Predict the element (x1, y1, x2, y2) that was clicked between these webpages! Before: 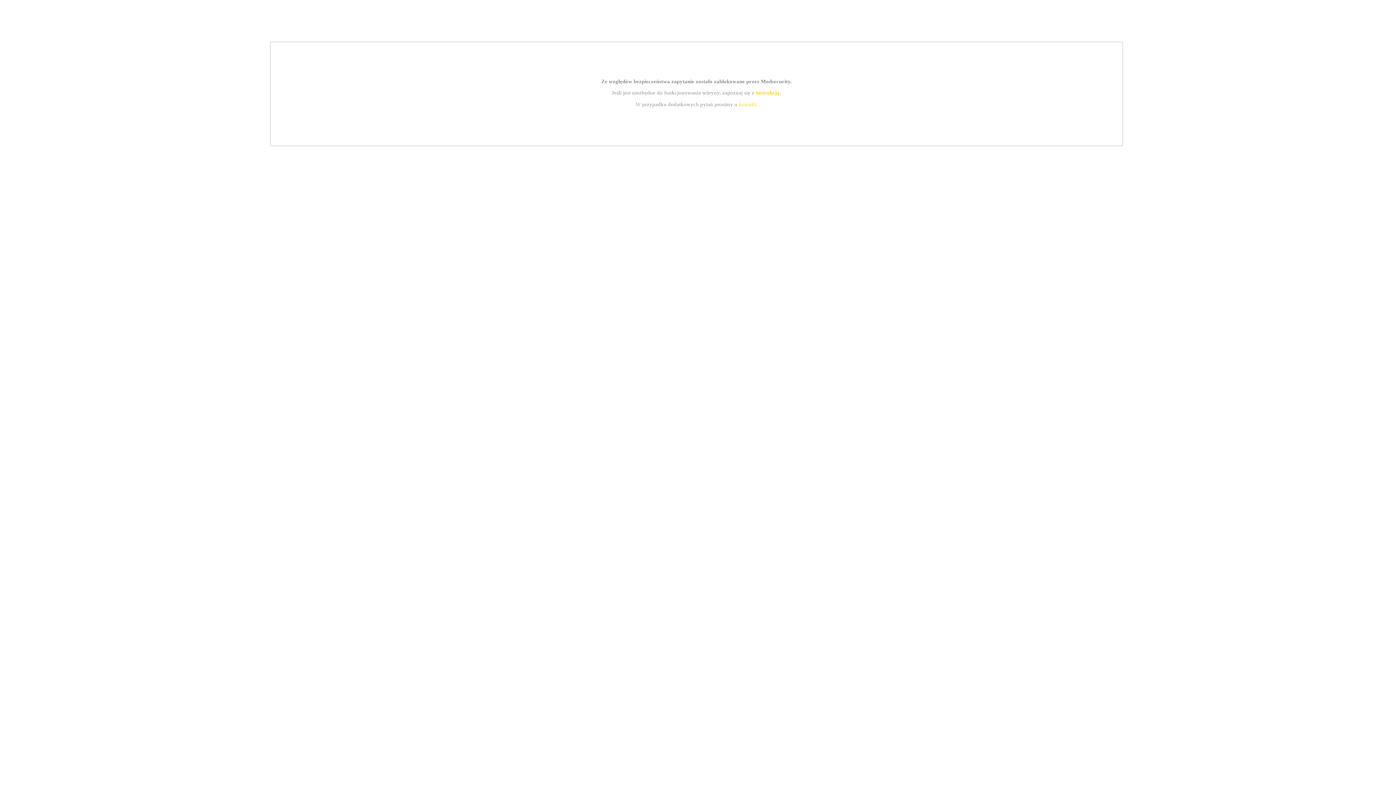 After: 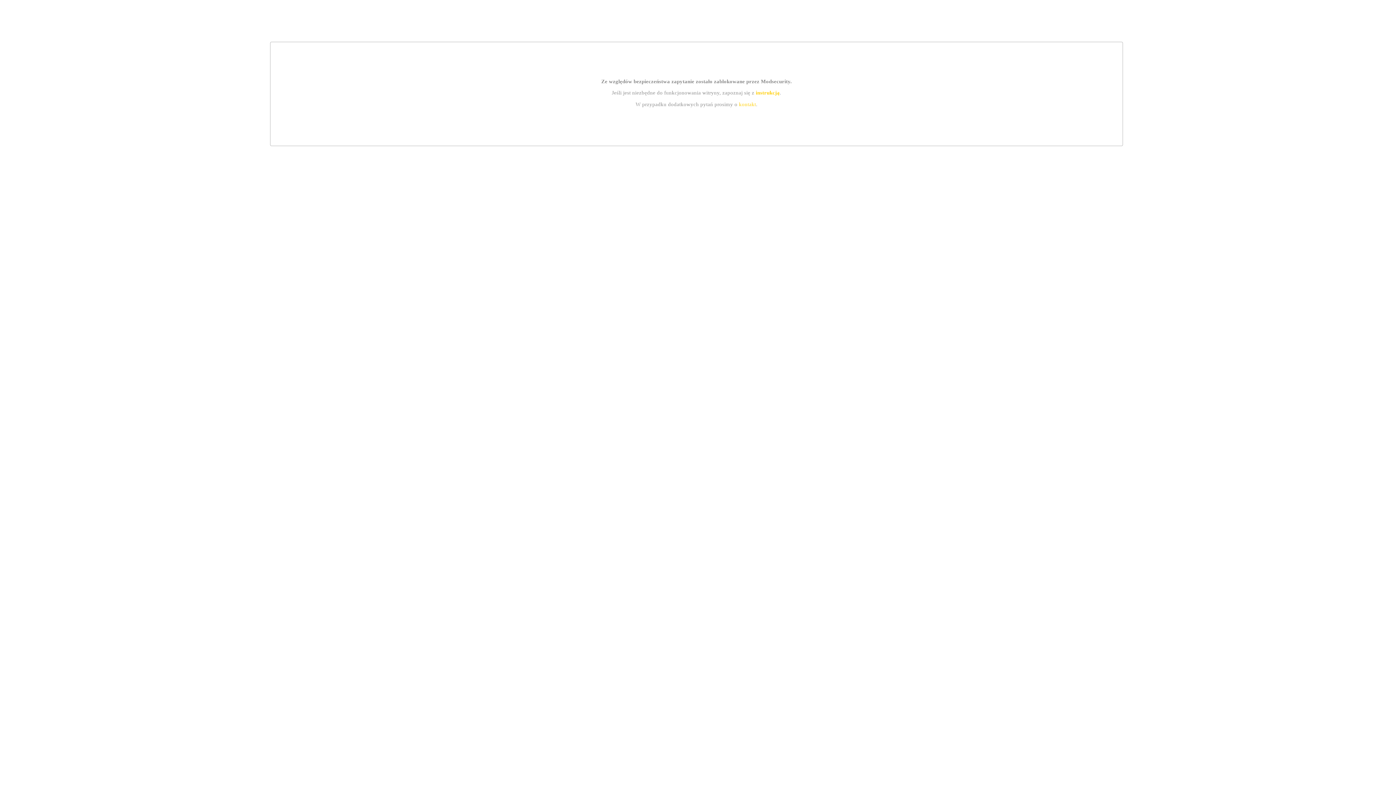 Action: bbox: (755, 89, 779, 95) label: instrukcją